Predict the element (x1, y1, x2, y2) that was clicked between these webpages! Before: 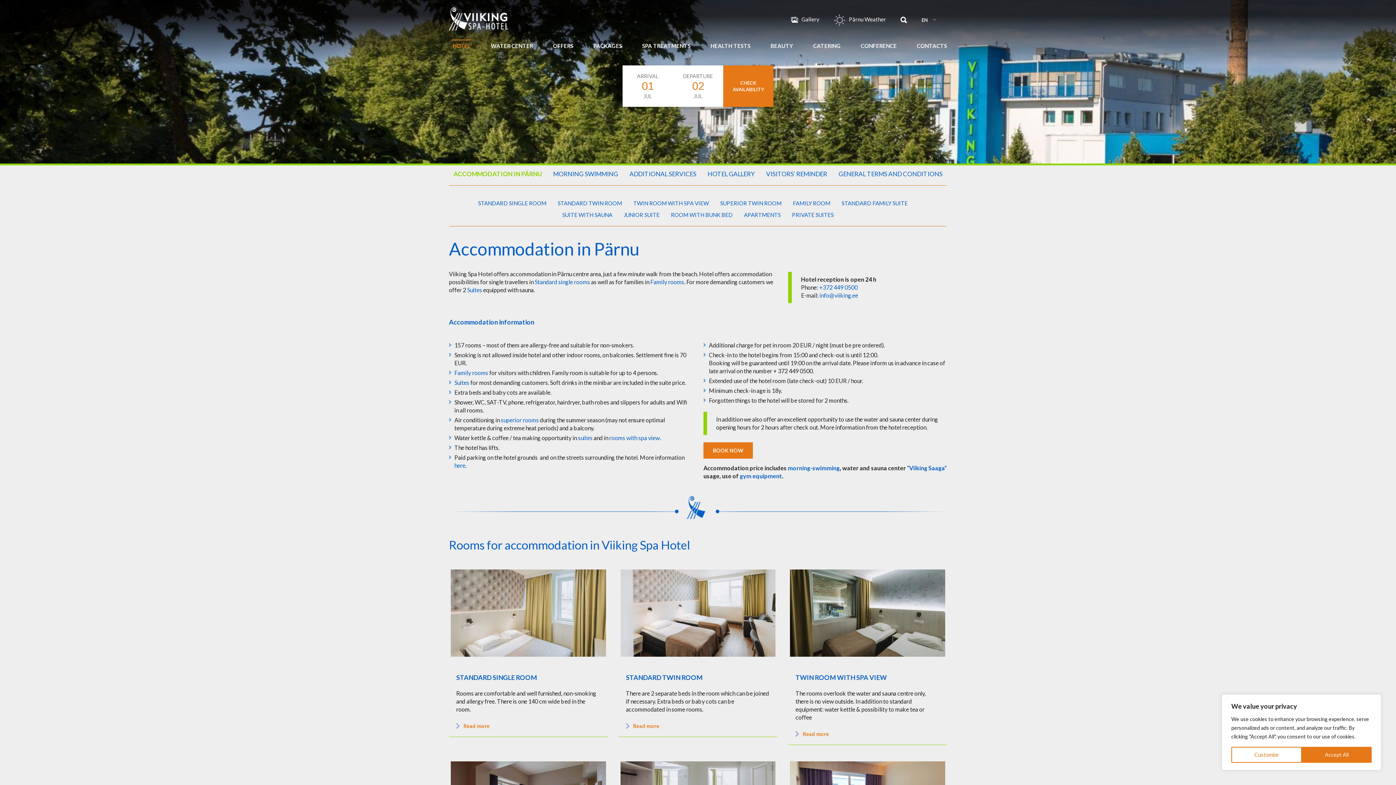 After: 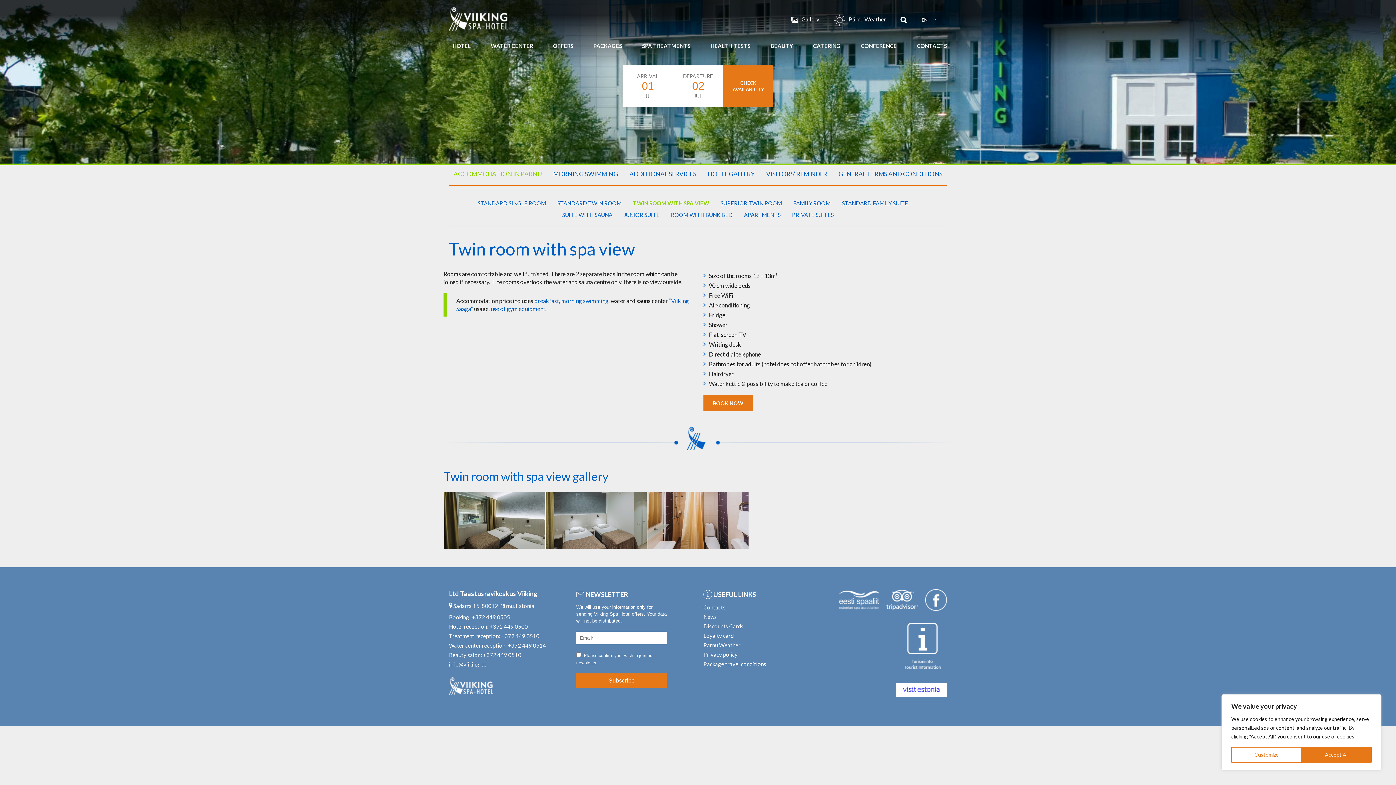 Action: label: TWIN ROOM WITH SPA VIEW bbox: (633, 200, 709, 206)